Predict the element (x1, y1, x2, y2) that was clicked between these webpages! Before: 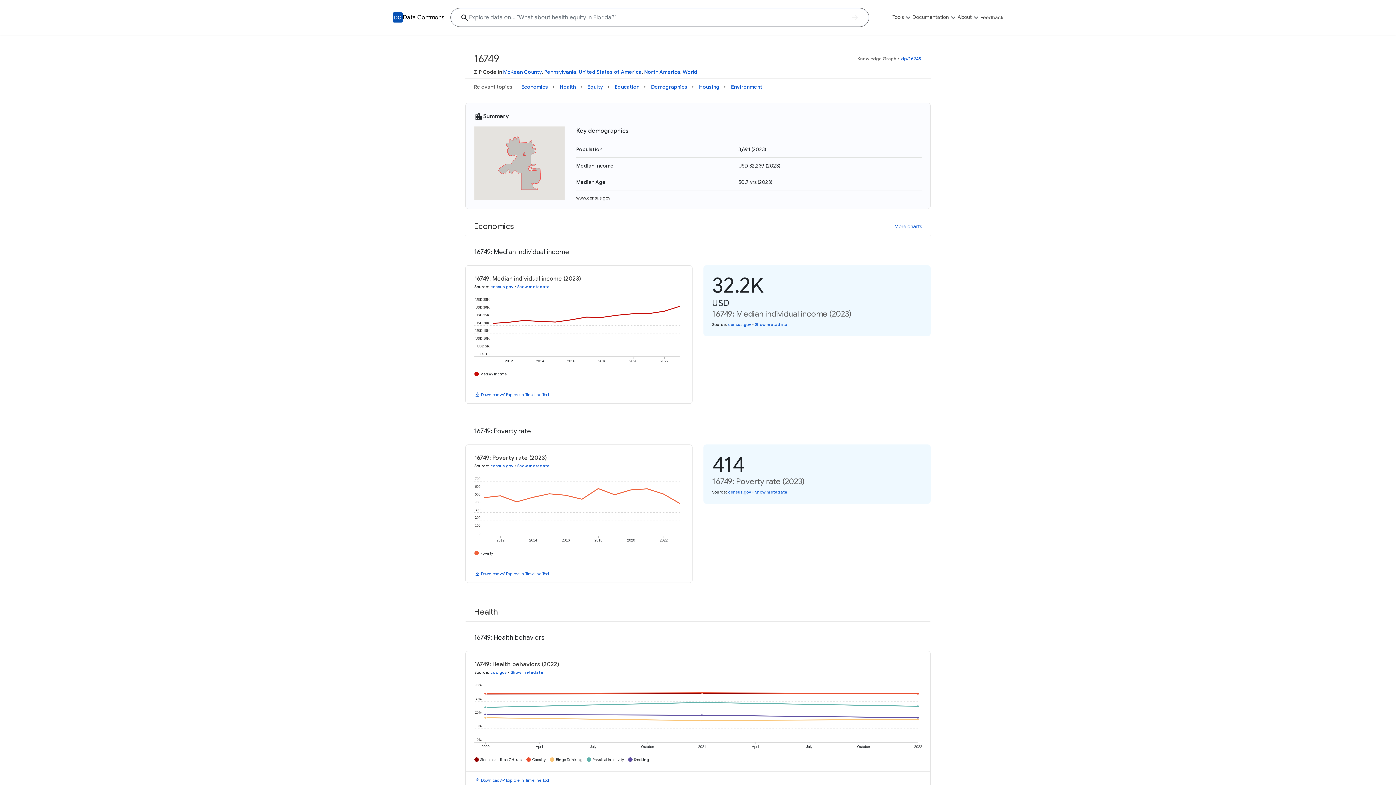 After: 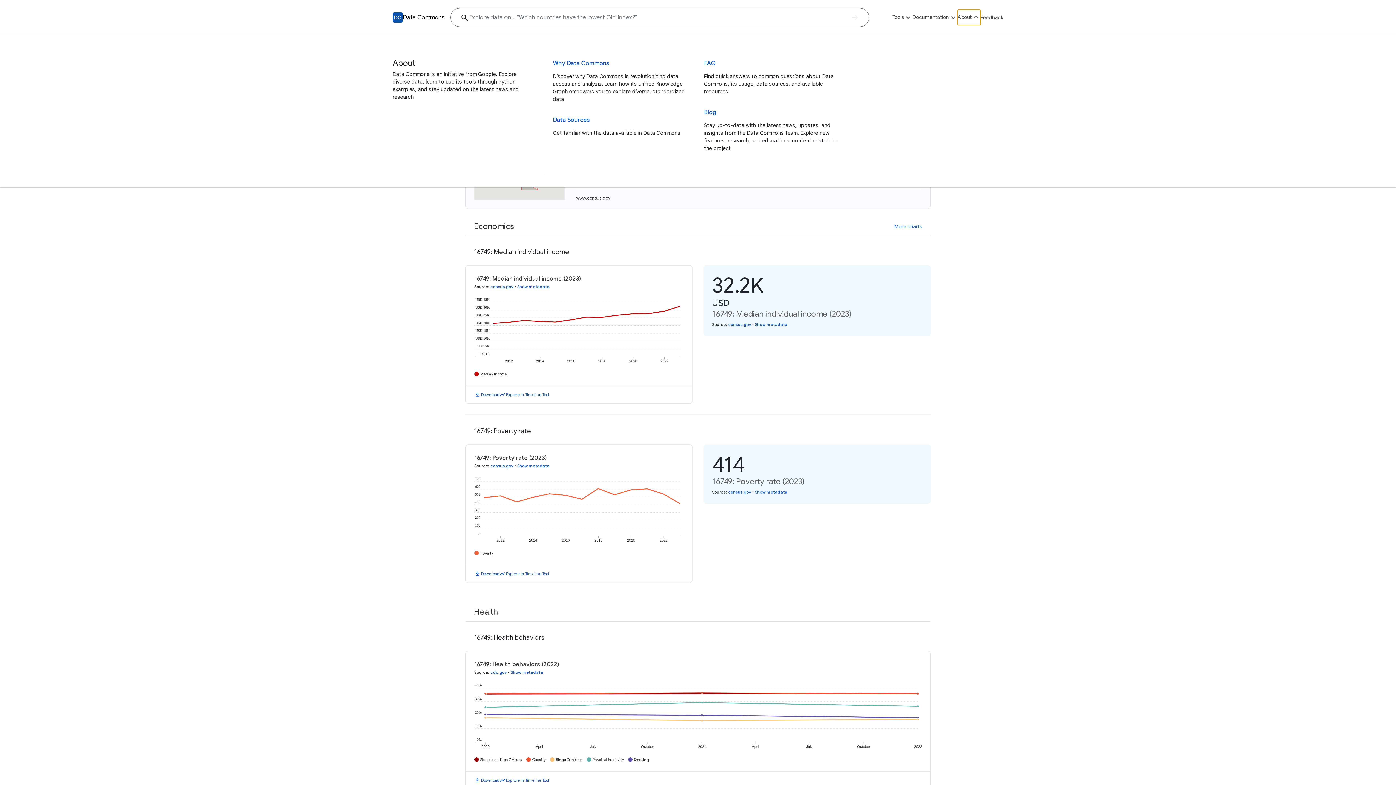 Action: bbox: (957, 9, 980, 25) label: About